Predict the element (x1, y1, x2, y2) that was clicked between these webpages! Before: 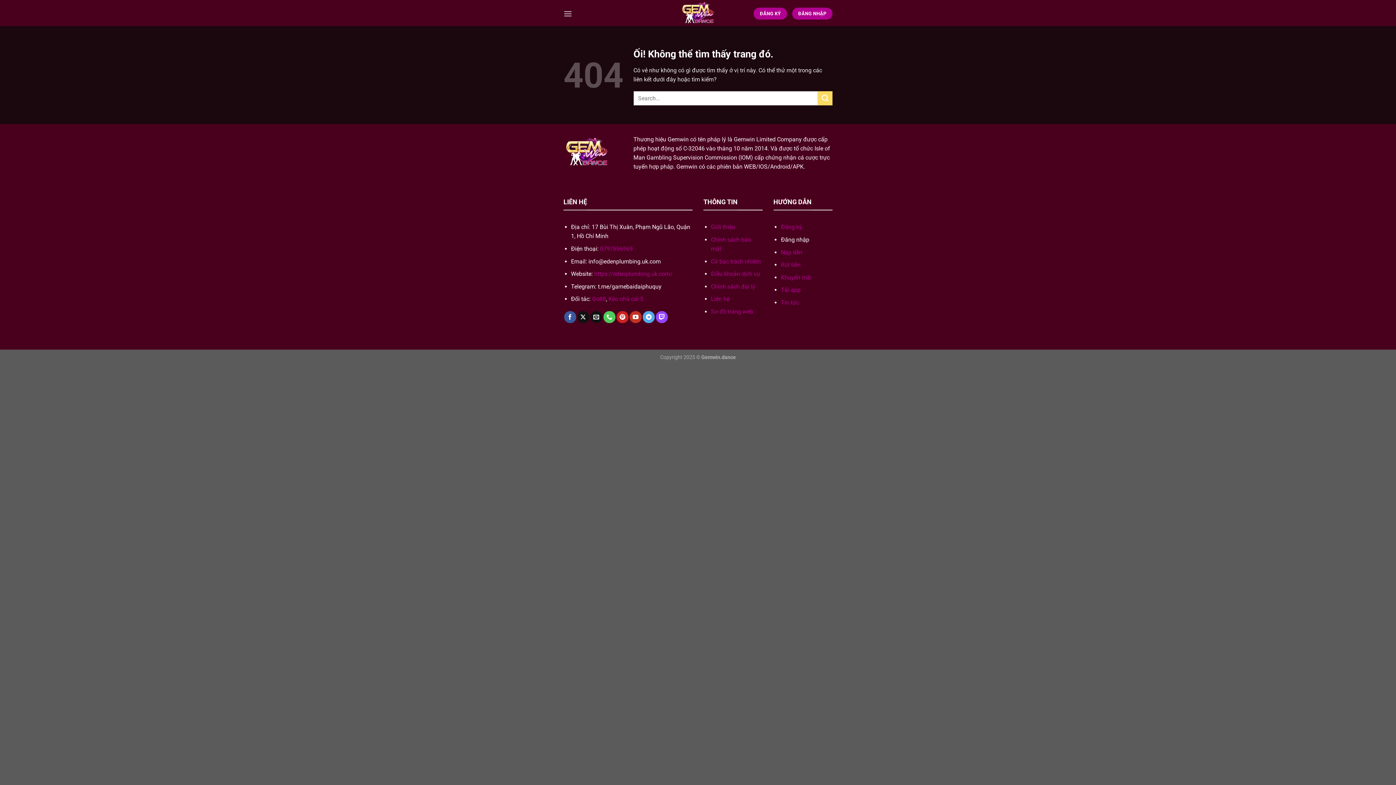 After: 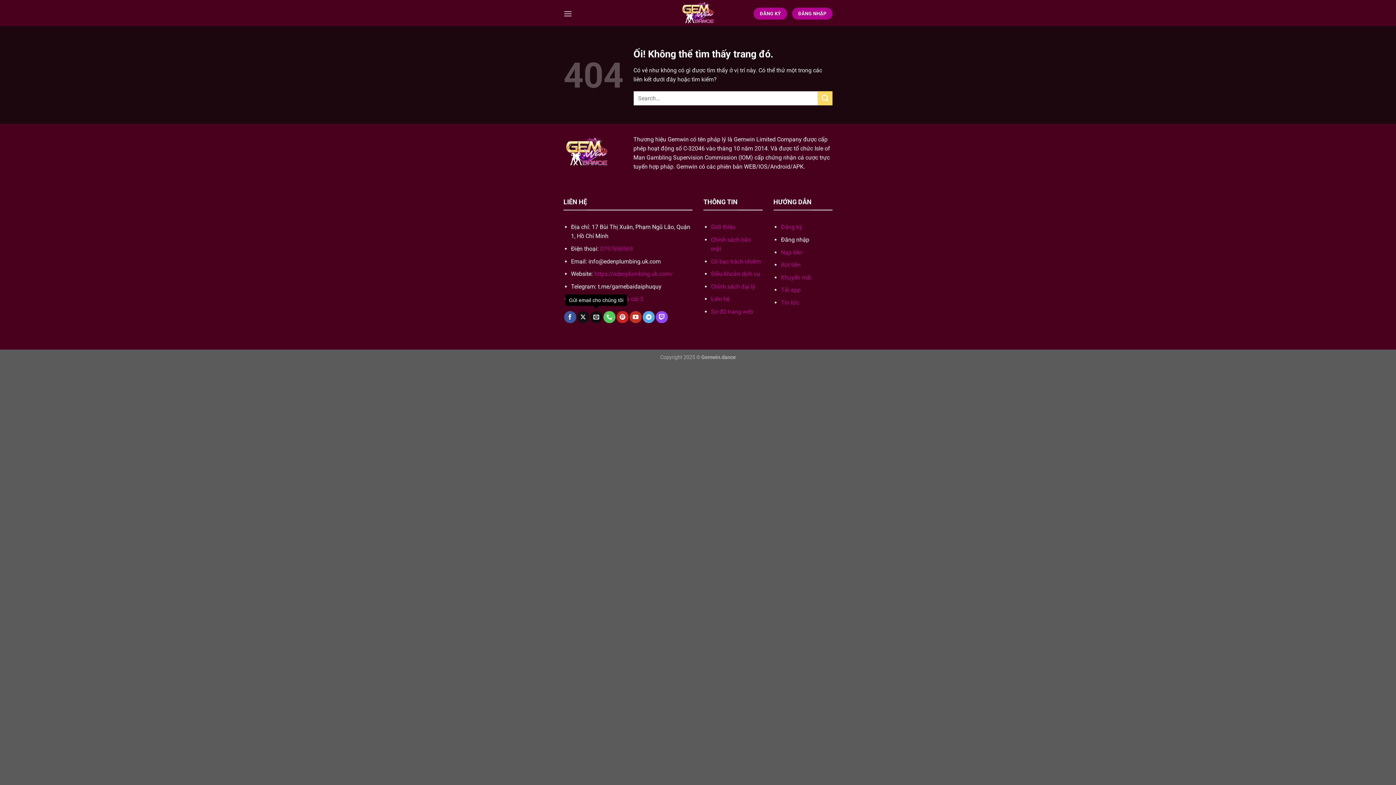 Action: label: Gửi email cho chúng tôi bbox: (590, 311, 602, 323)